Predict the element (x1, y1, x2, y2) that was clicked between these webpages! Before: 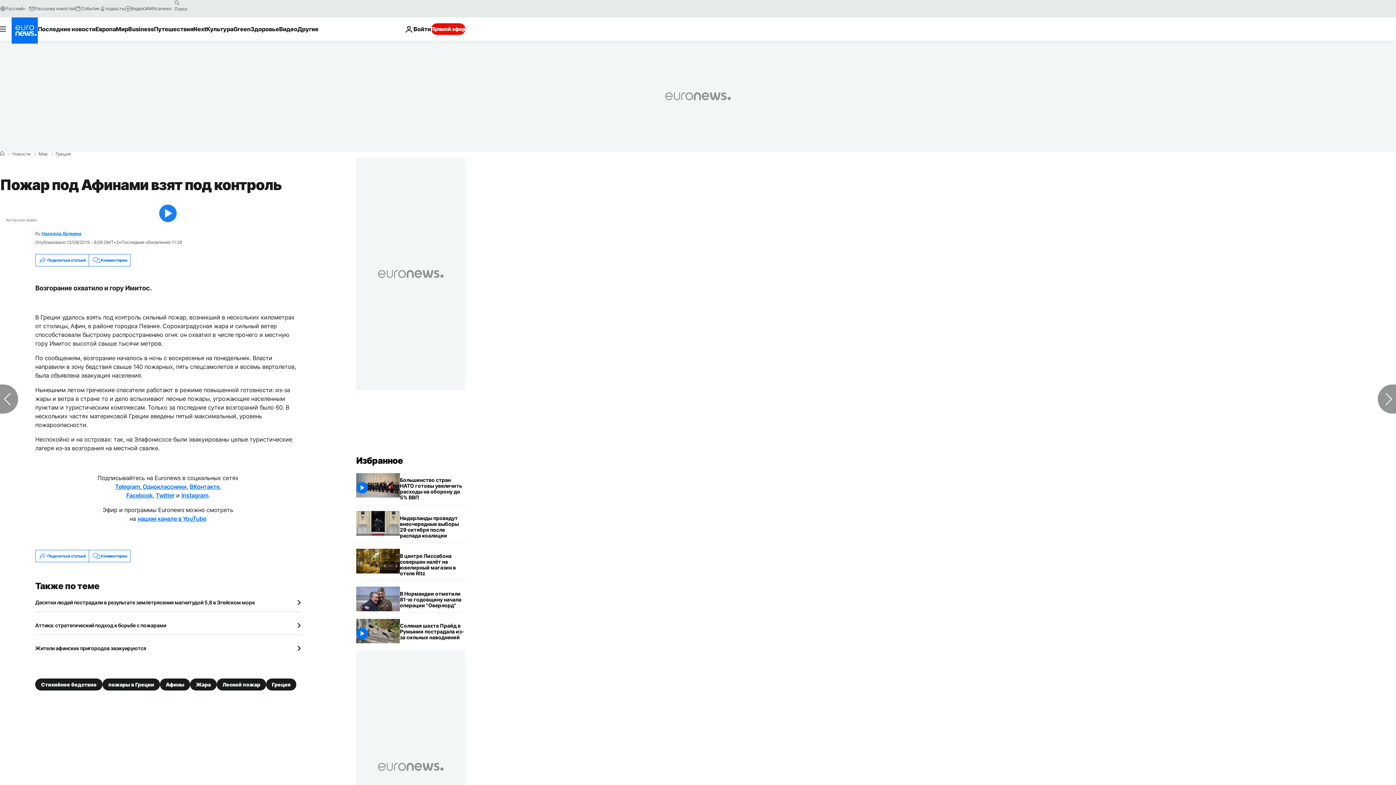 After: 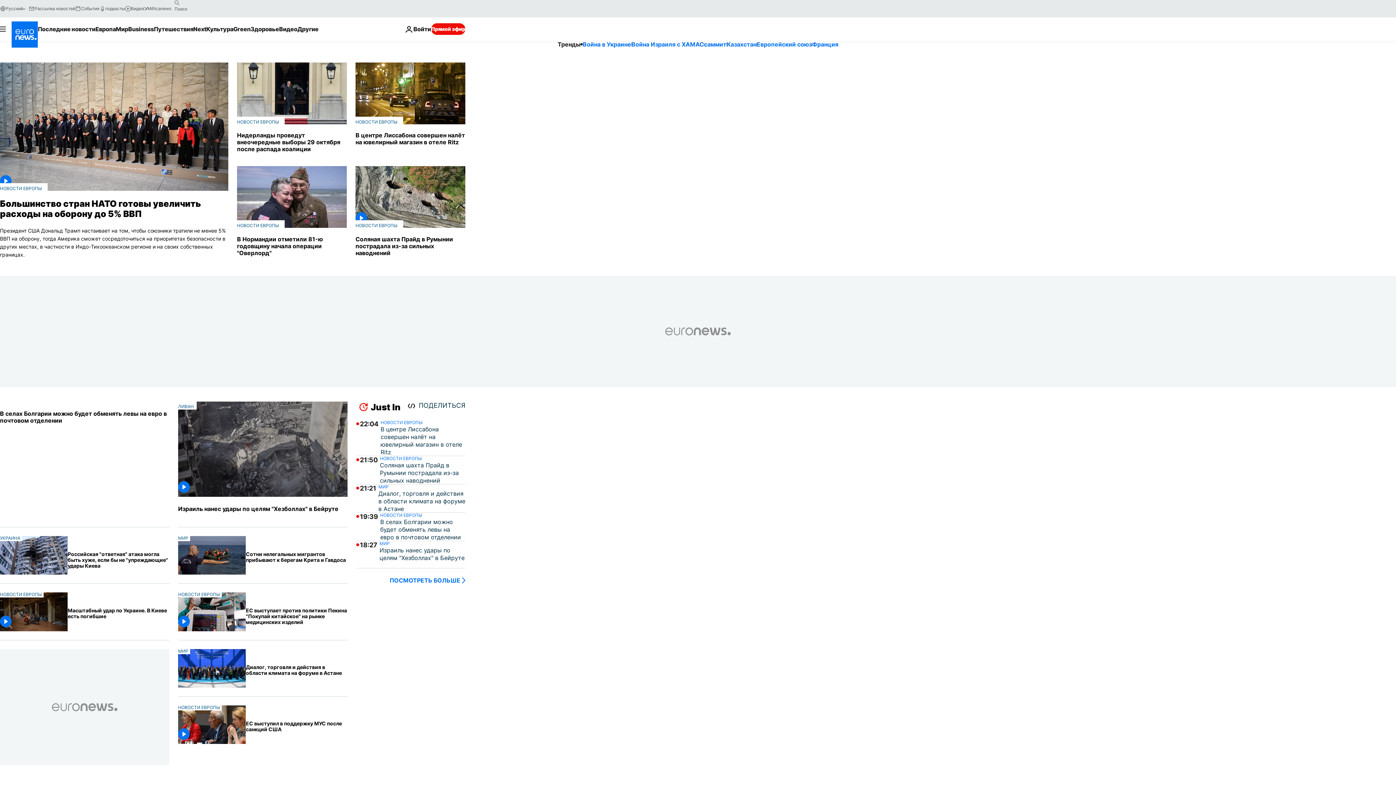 Action: bbox: (356, 455, 403, 466) label: Перейти на главную страницу